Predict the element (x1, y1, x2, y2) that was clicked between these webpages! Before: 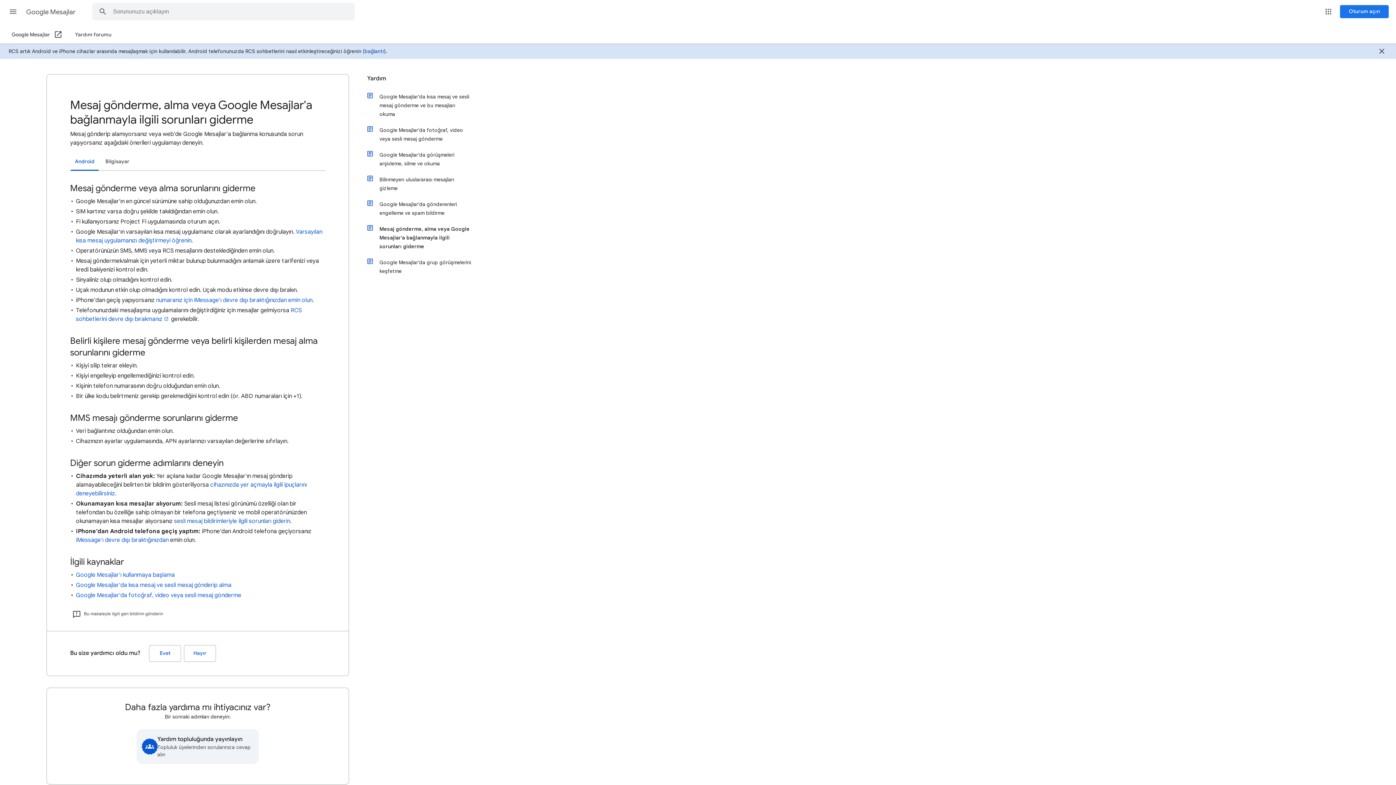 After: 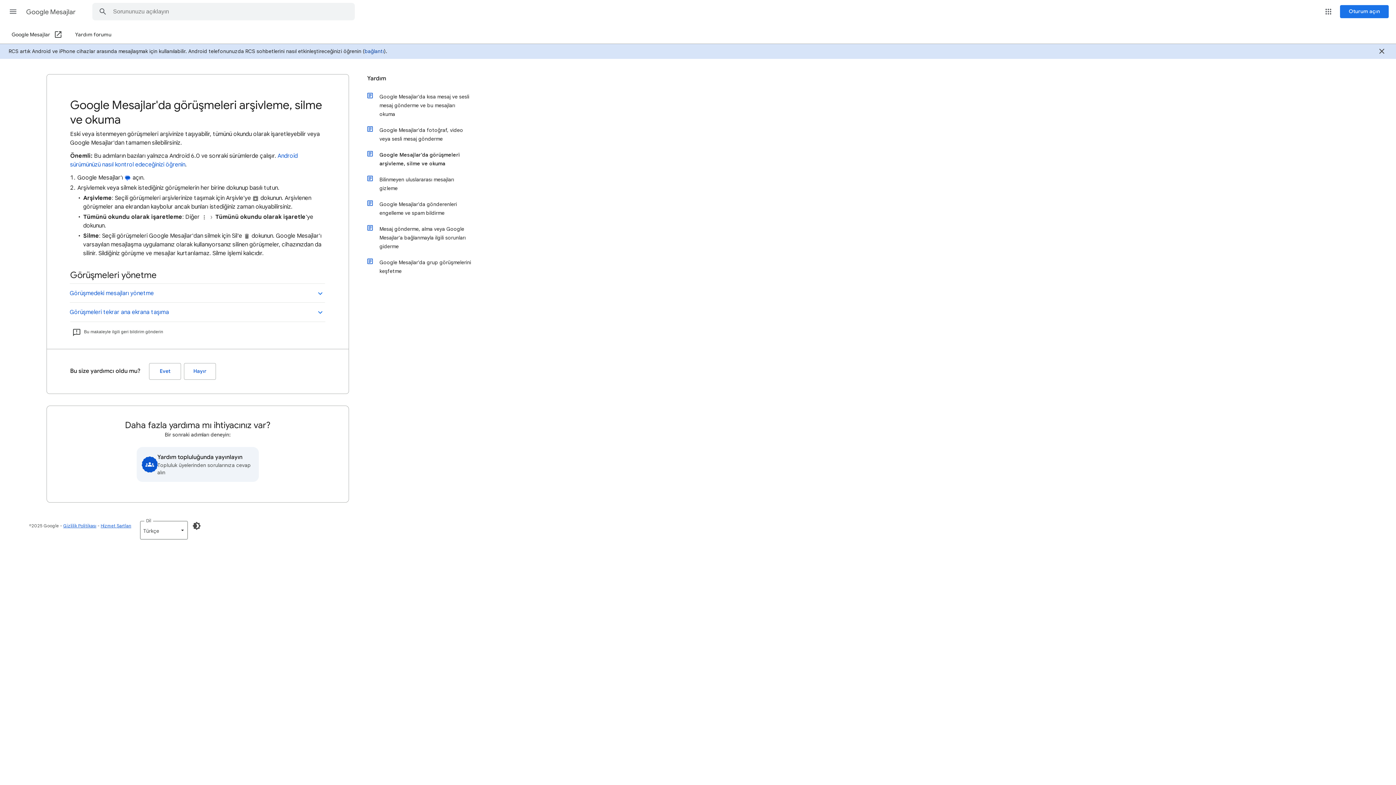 Action: bbox: (374, 146, 472, 171) label: Google Mesajlar'da görüşmeleri arşivleme, silme ve okuma